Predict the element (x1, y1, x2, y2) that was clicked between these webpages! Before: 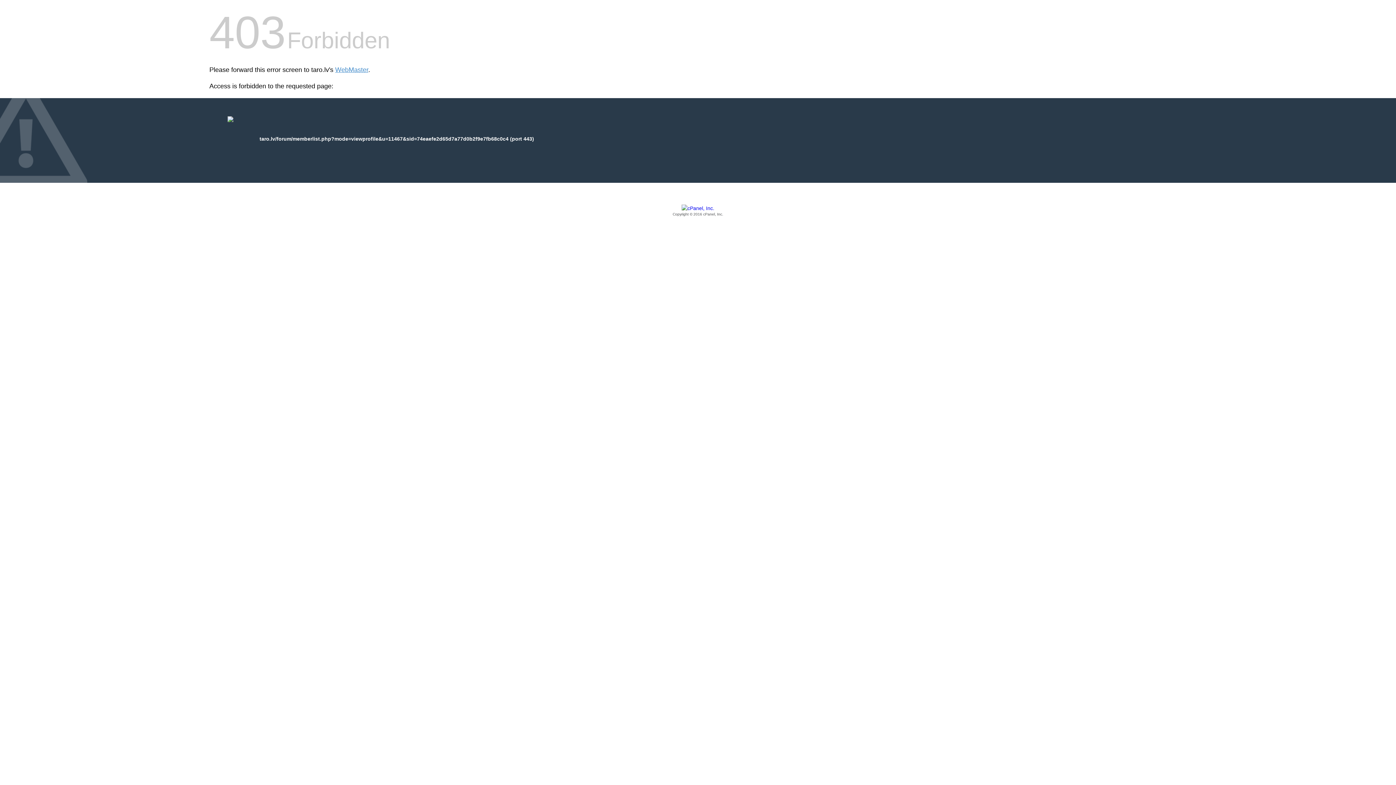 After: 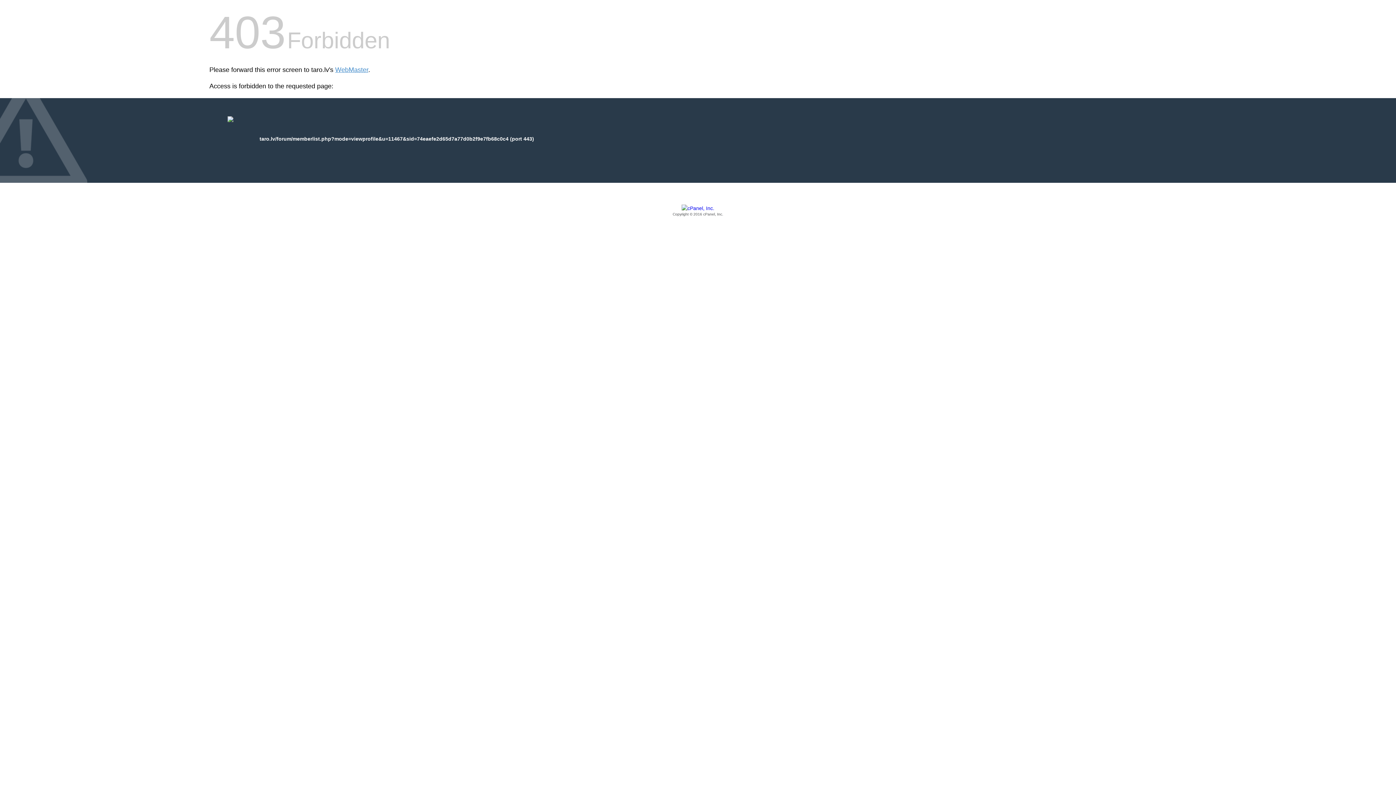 Action: bbox: (209, 205, 1186, 217) label: Copyright © 2016 cPanel, Inc.